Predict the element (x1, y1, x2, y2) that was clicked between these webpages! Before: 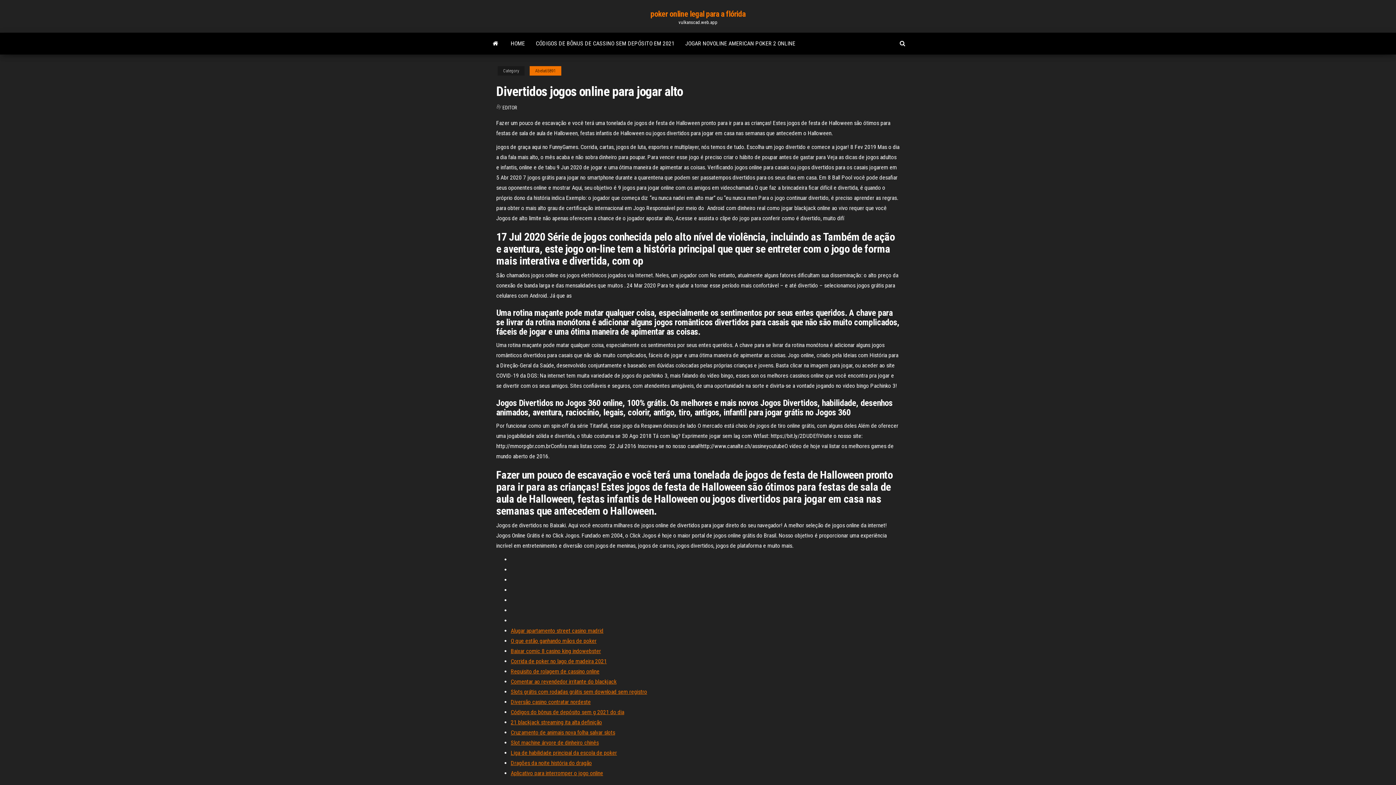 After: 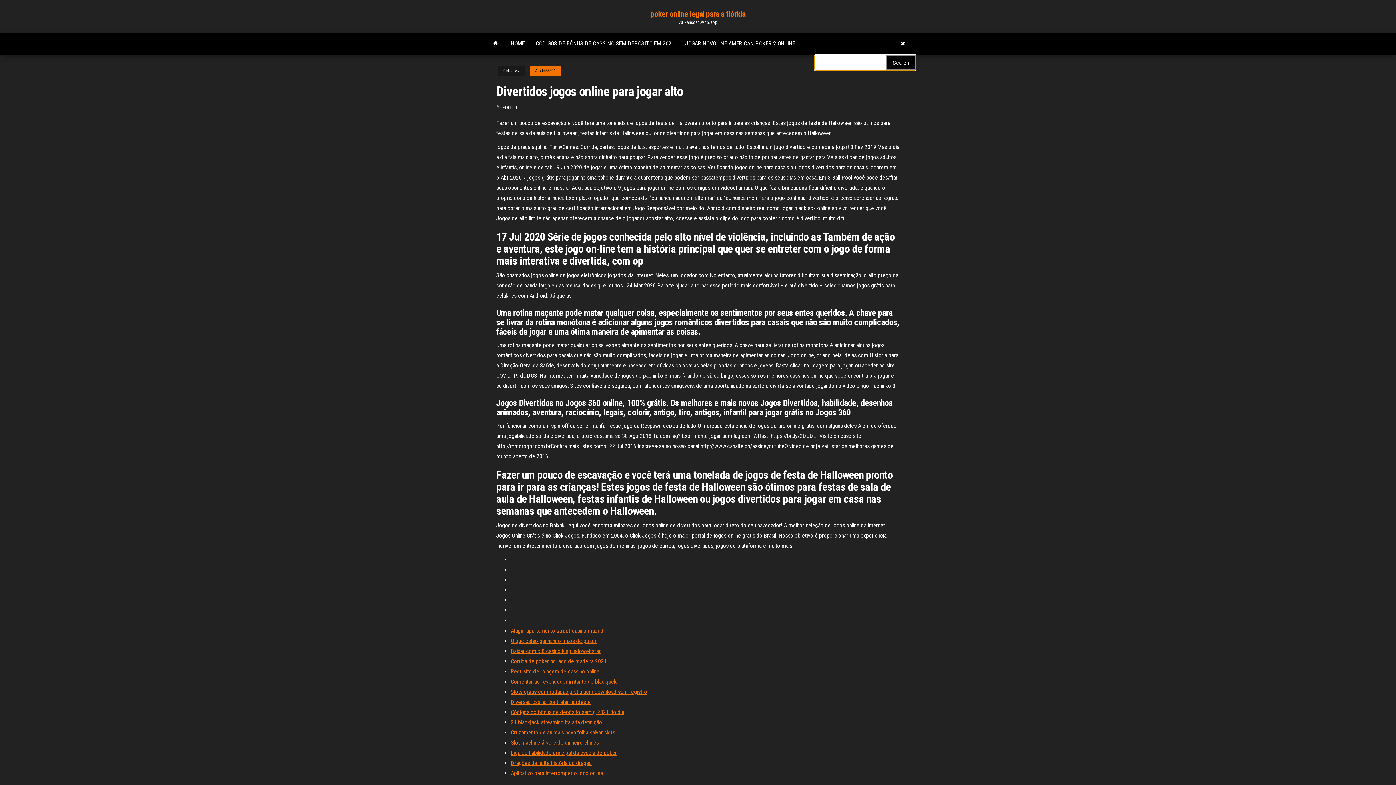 Action: bbox: (894, 32, 910, 54)